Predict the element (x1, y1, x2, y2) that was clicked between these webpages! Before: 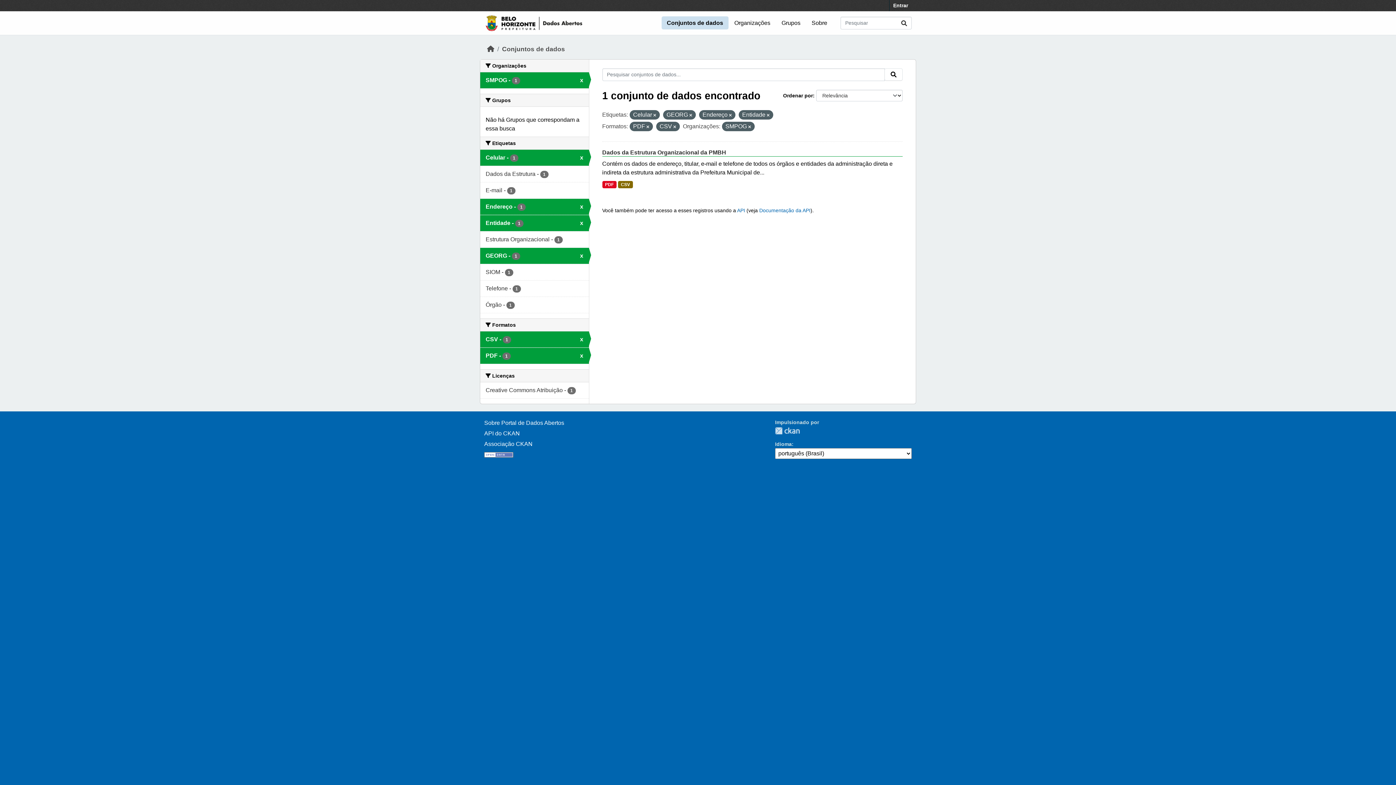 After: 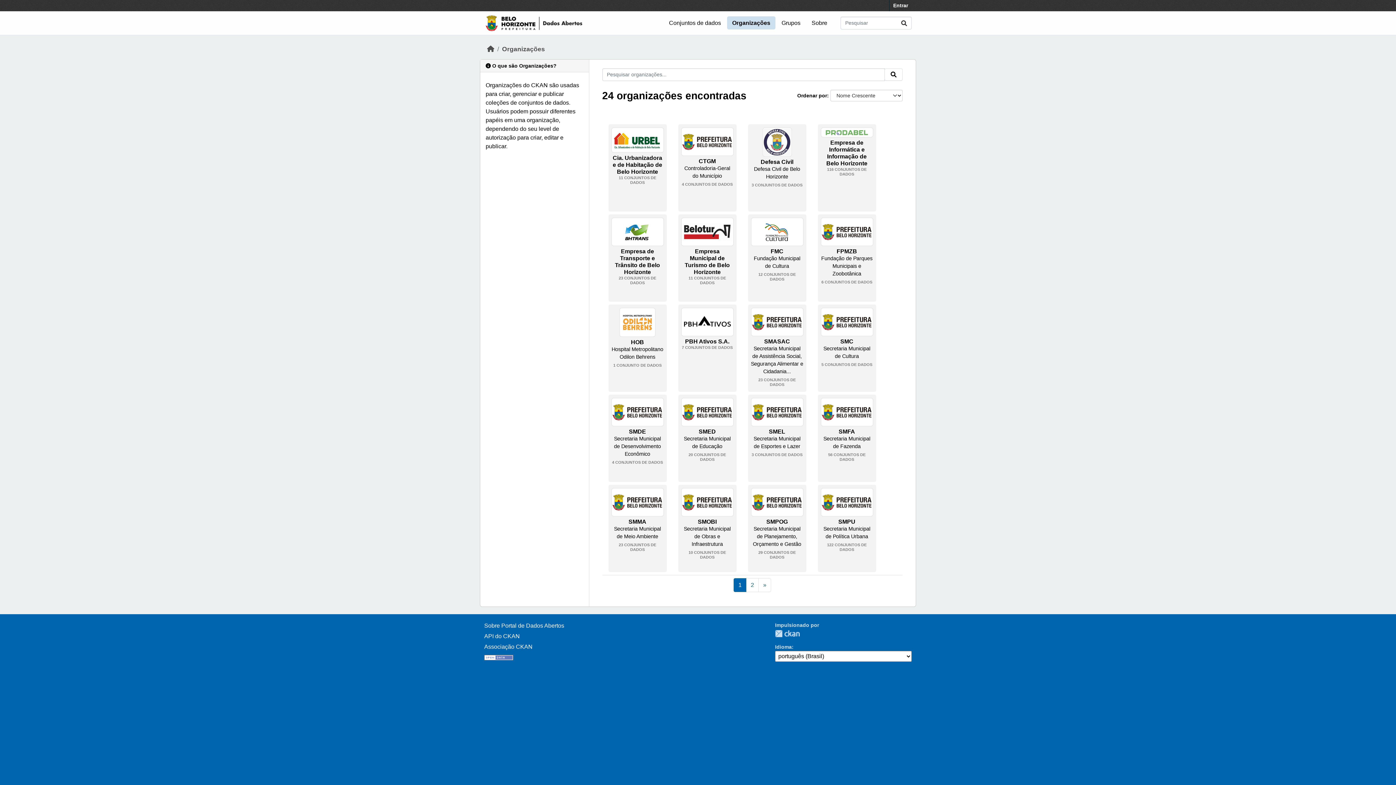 Action: bbox: (729, 16, 775, 29) label: Organizações